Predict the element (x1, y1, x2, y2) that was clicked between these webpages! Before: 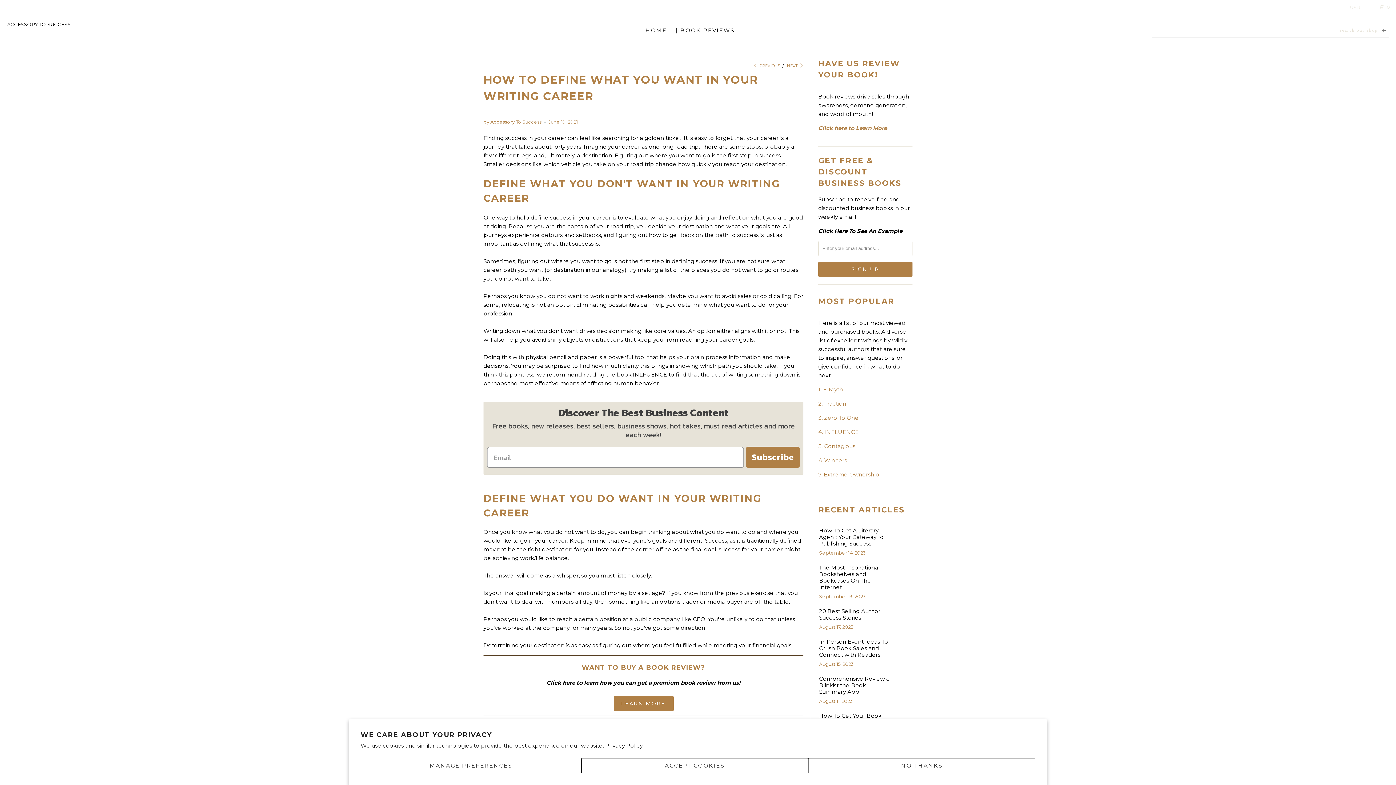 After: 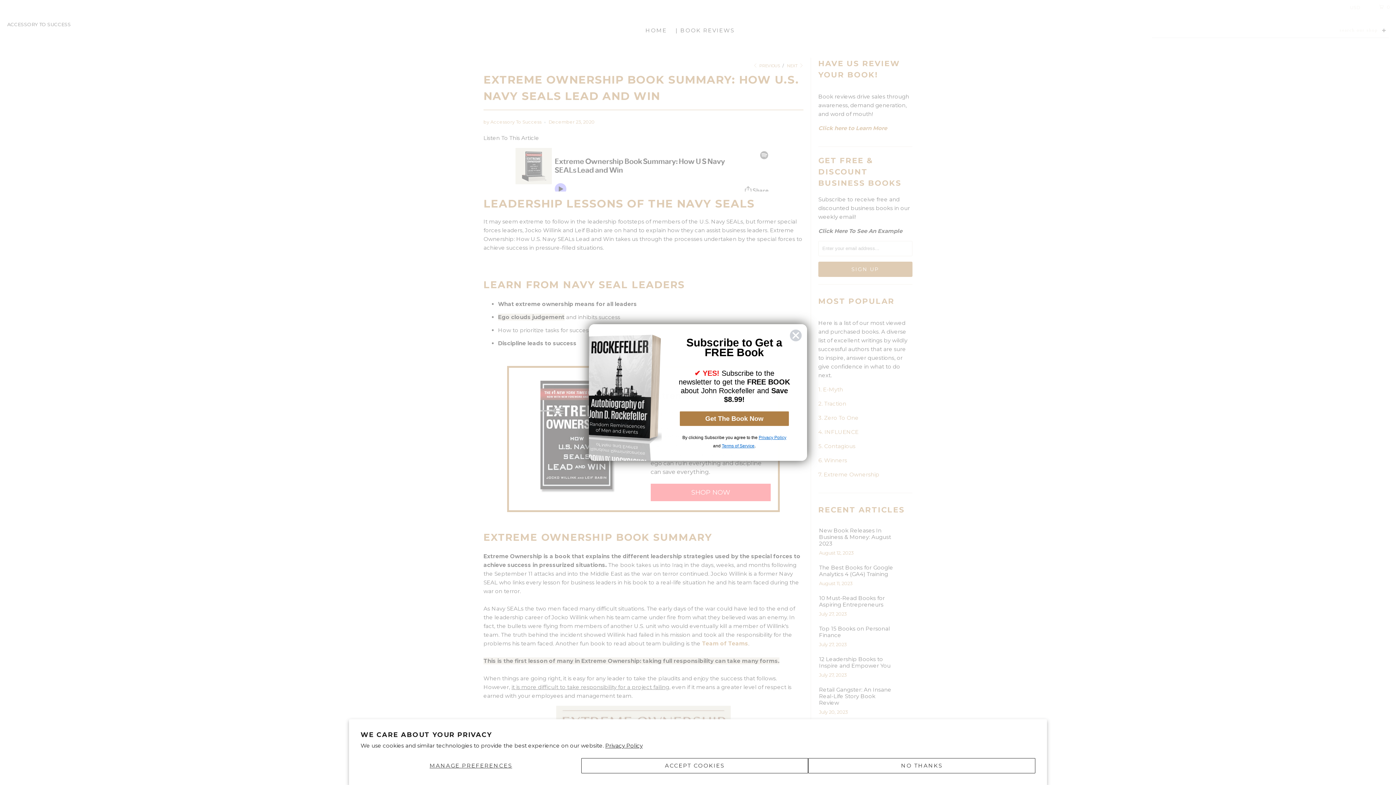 Action: label: 7. Extreme Ownership bbox: (818, 471, 879, 478)